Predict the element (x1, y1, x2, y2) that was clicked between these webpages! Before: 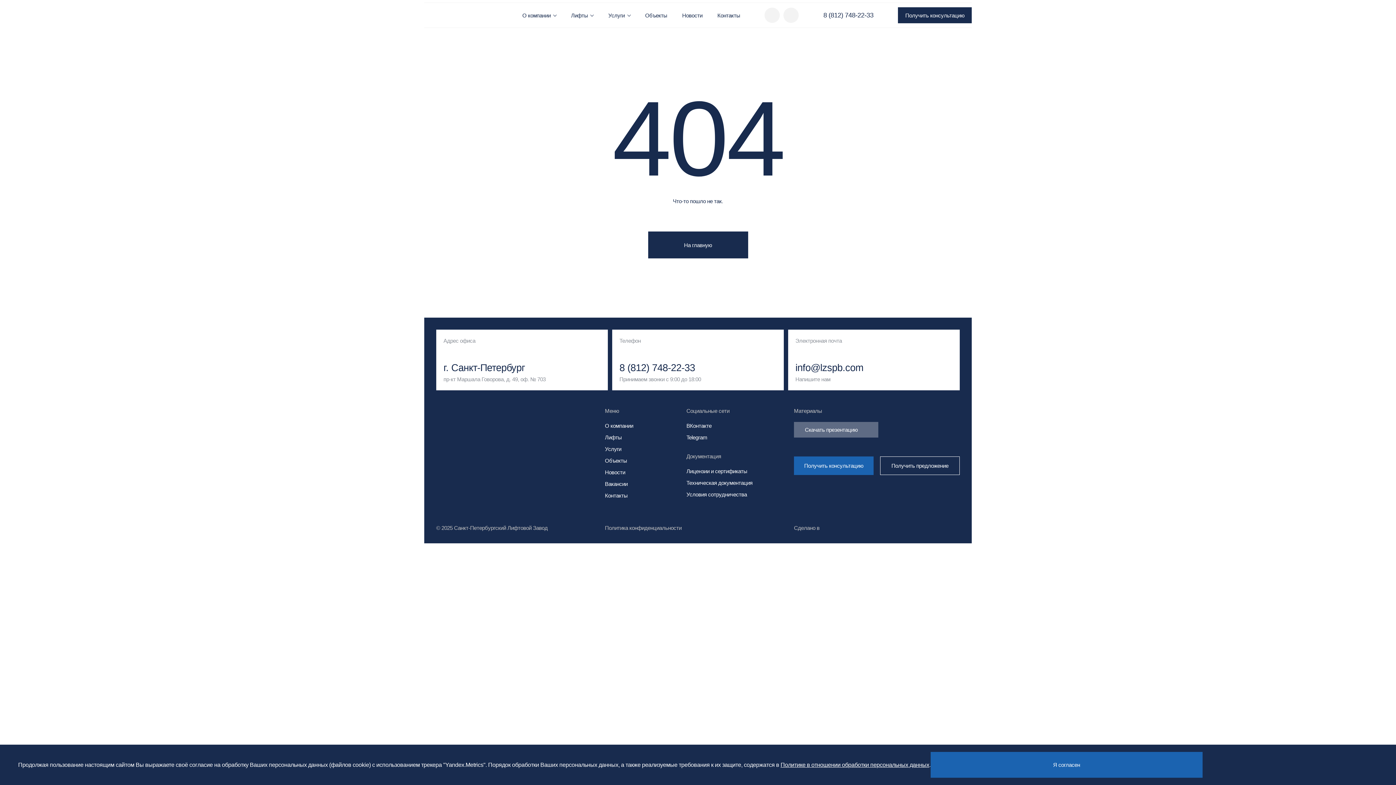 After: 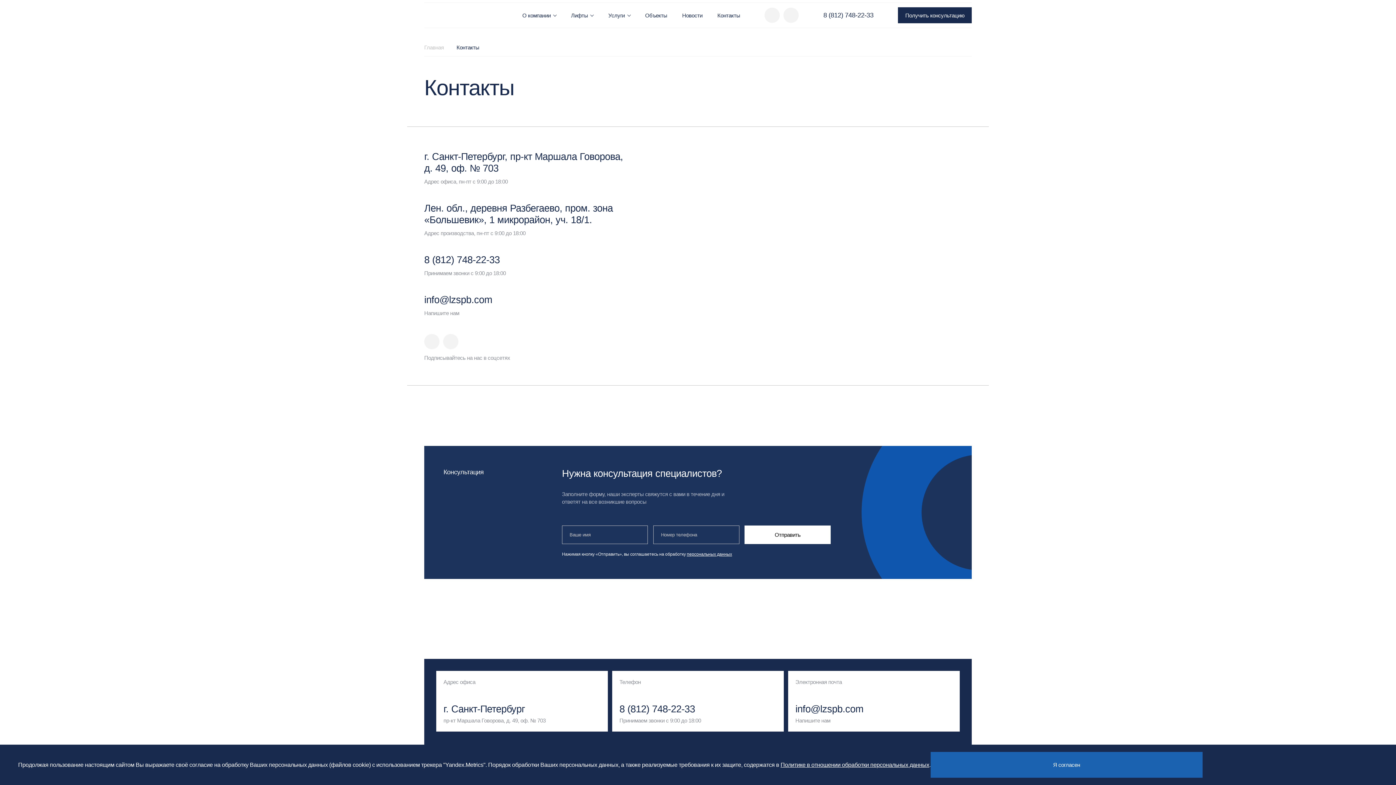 Action: bbox: (605, 492, 627, 499) label: Контакты